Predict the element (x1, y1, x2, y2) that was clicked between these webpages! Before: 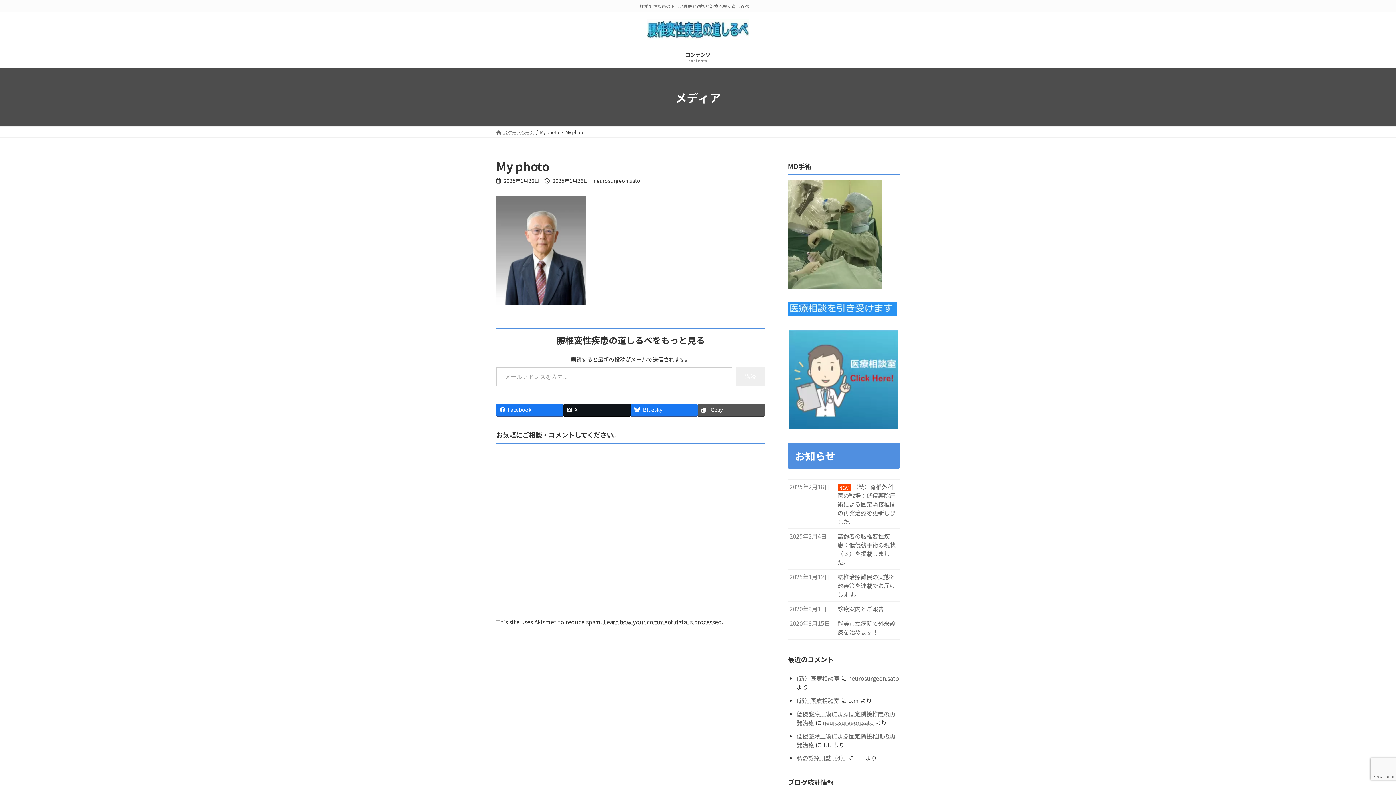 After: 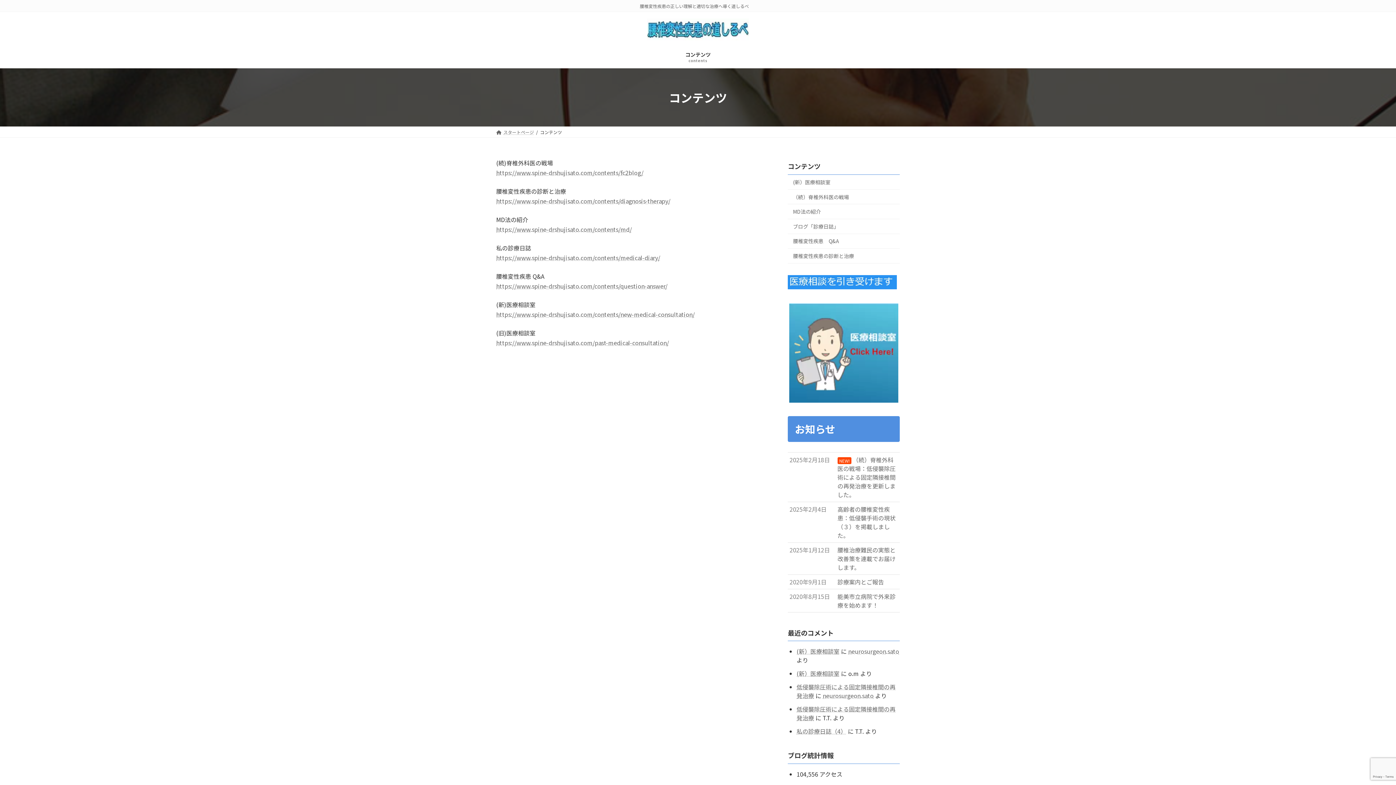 Action: bbox: (669, 46, 726, 68) label: コンテンツ
contents